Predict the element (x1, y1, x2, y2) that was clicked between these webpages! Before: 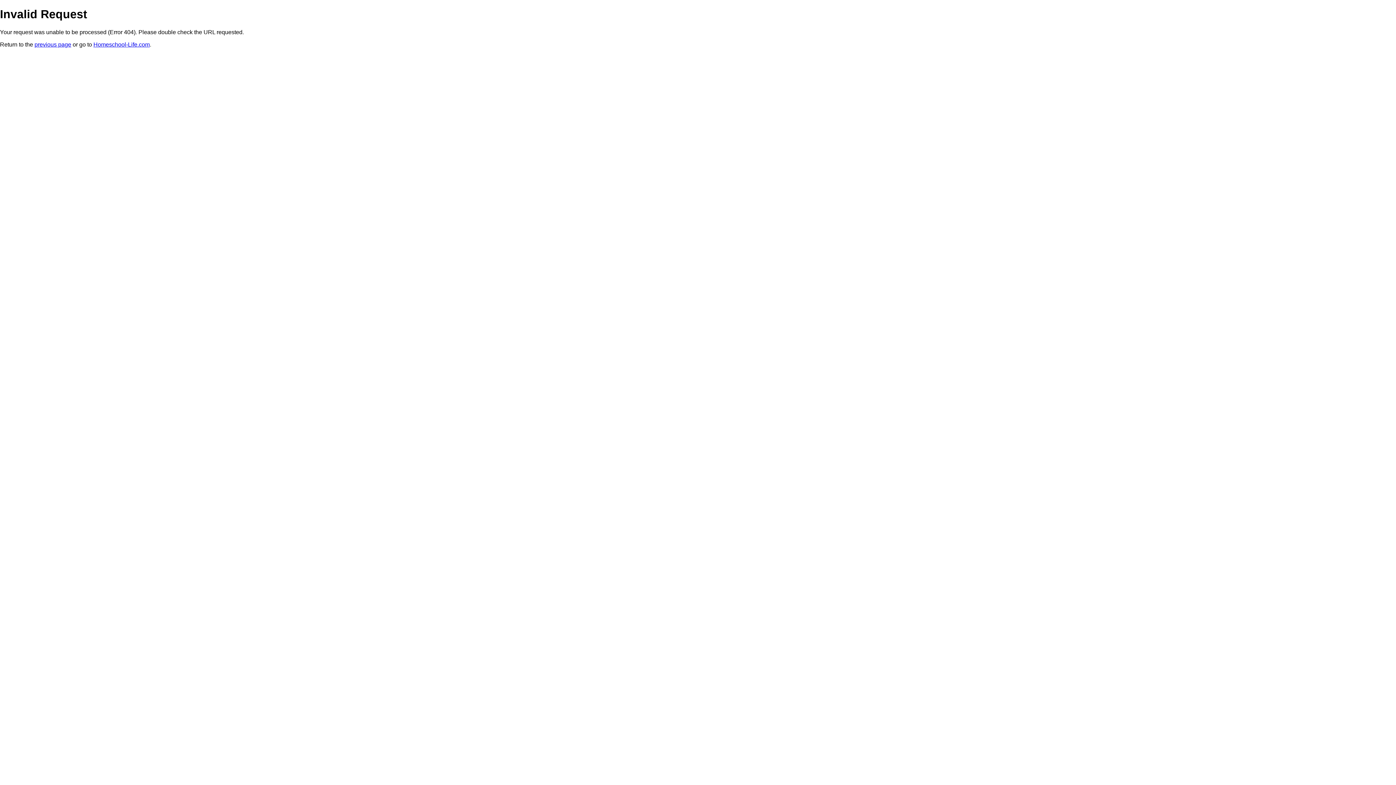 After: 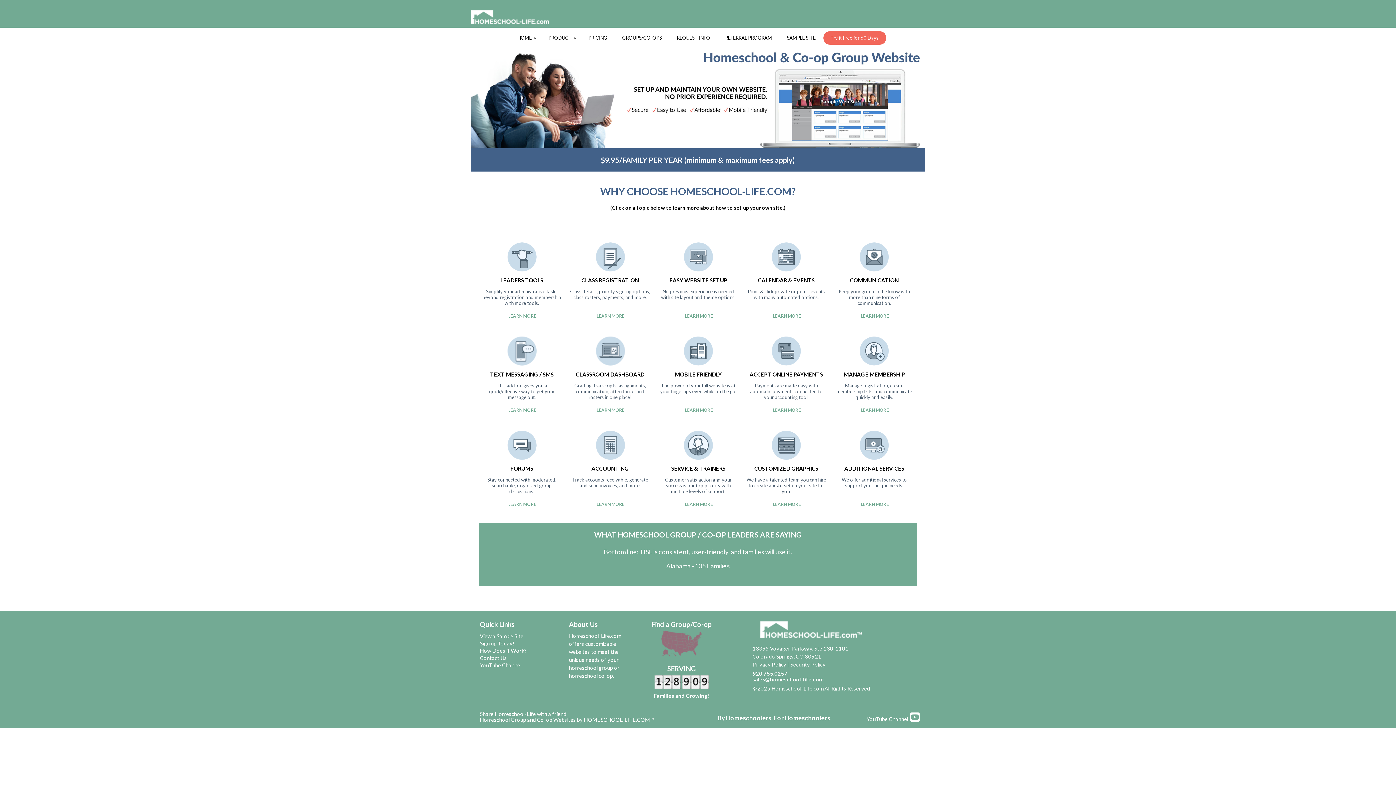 Action: bbox: (93, 41, 149, 47) label: Homeschool-Life.com